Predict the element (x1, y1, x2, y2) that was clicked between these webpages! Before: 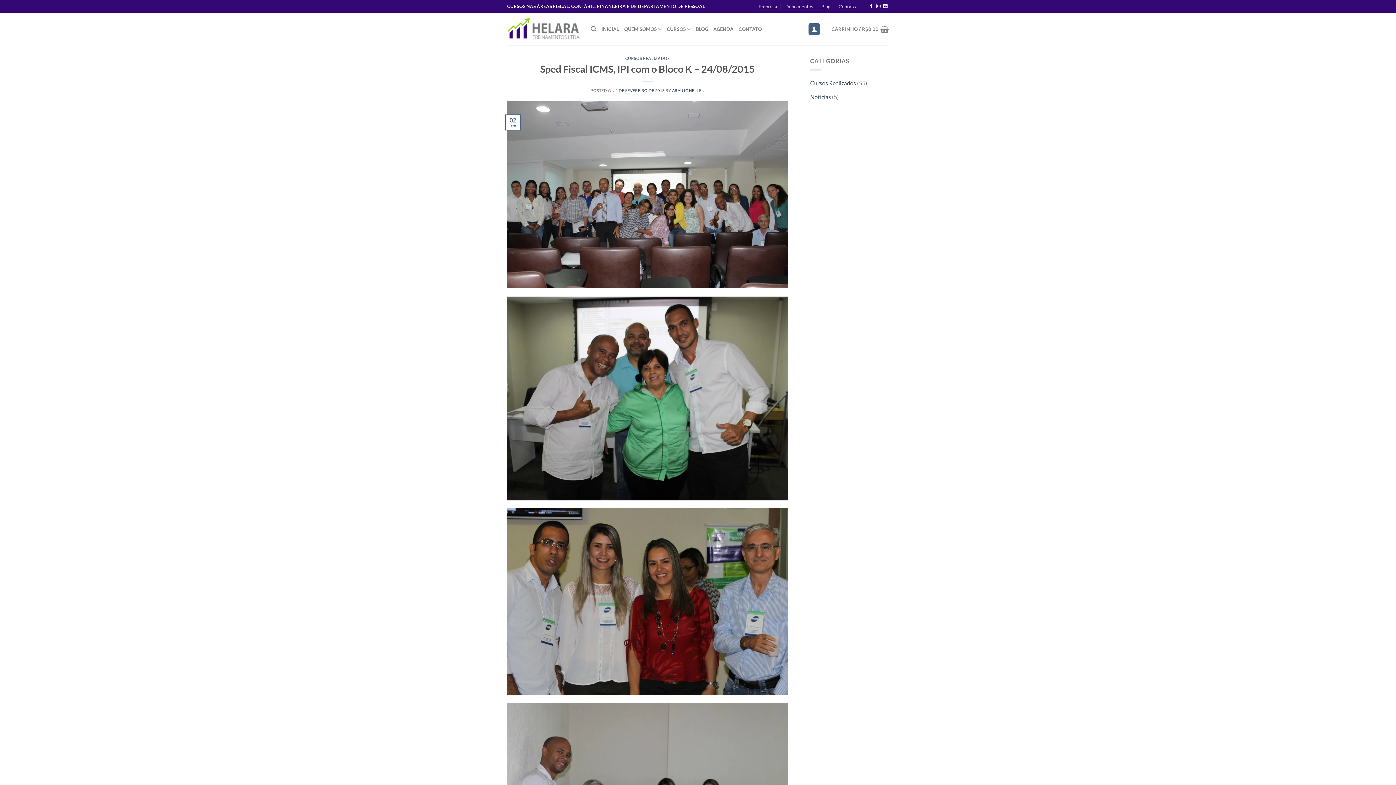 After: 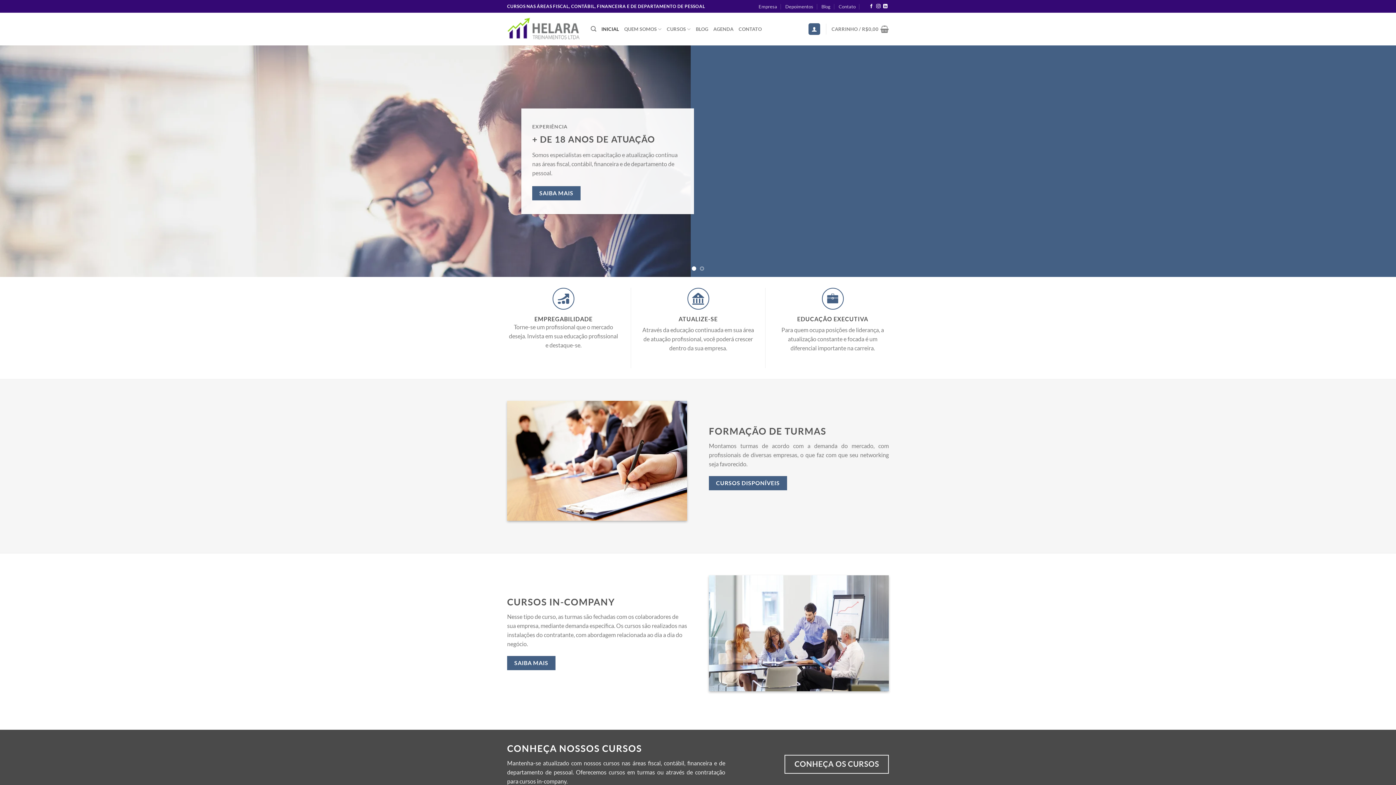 Action: label: INICIAL bbox: (601, 21, 619, 36)